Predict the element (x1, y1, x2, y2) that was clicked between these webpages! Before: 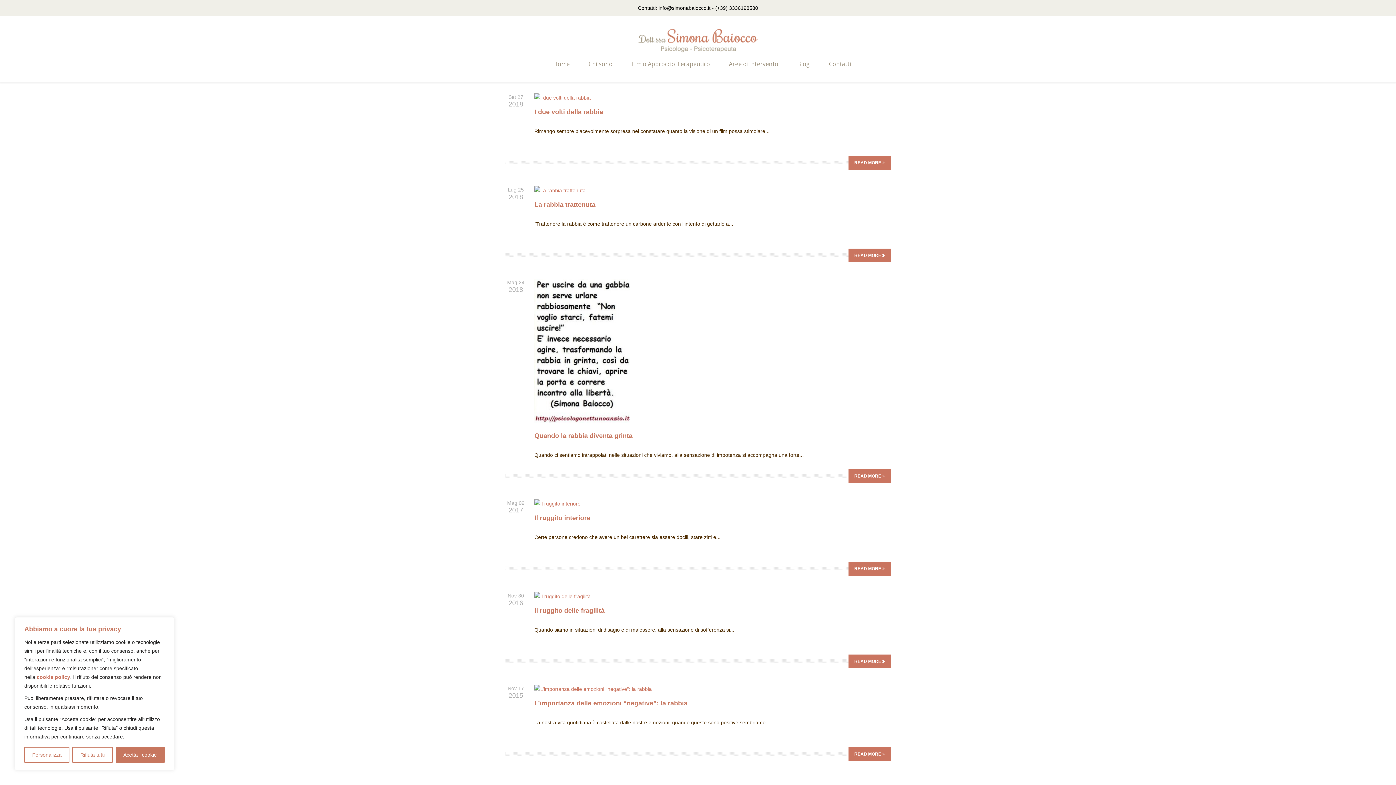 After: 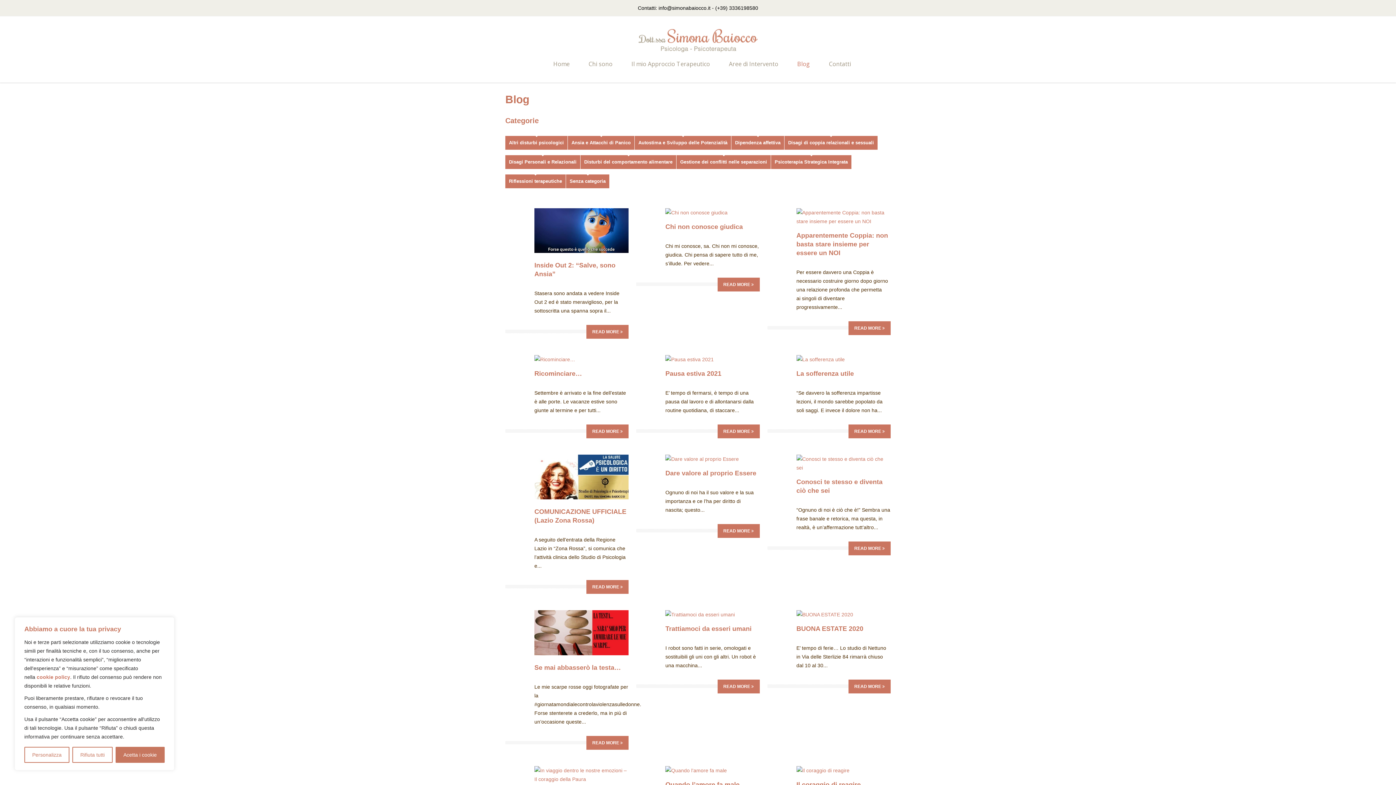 Action: label: Blog bbox: (793, 55, 814, 73)